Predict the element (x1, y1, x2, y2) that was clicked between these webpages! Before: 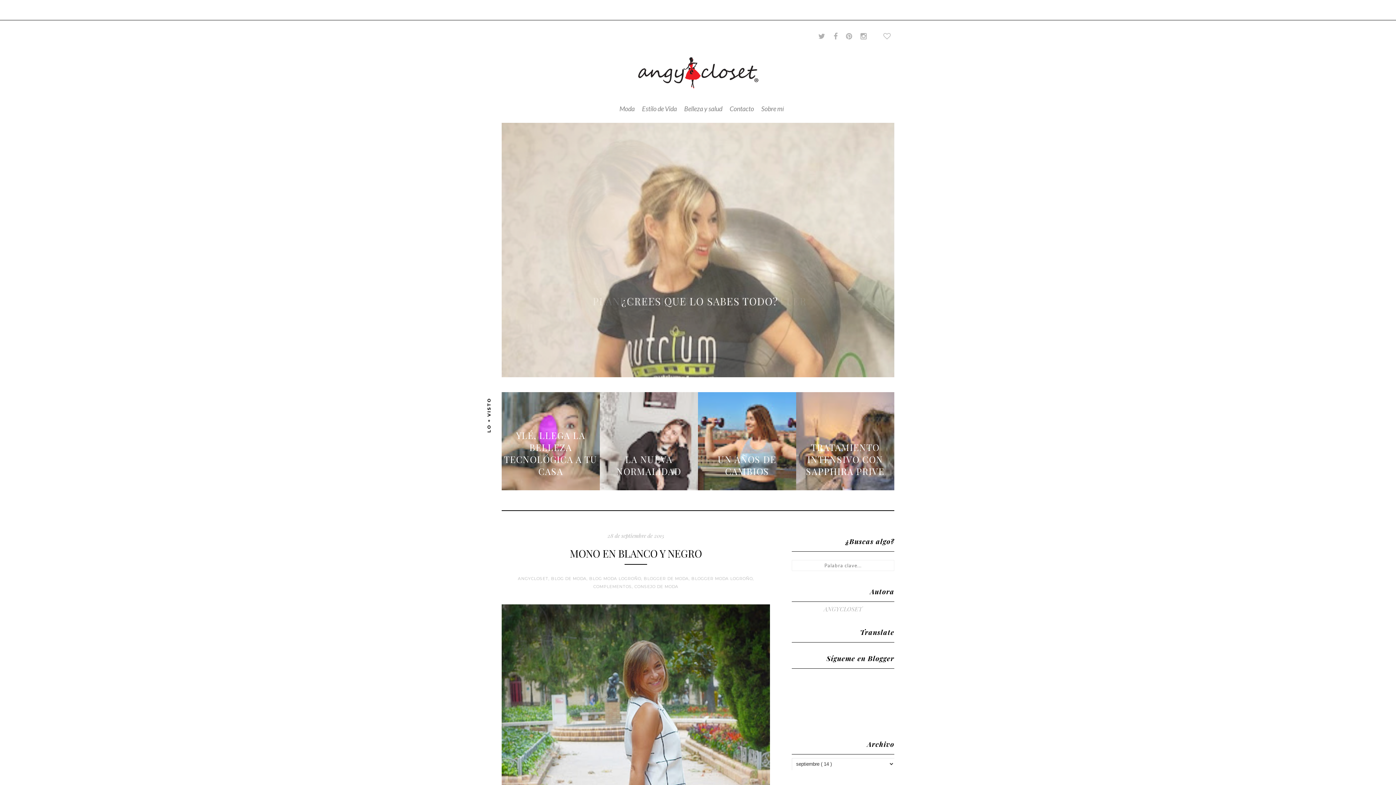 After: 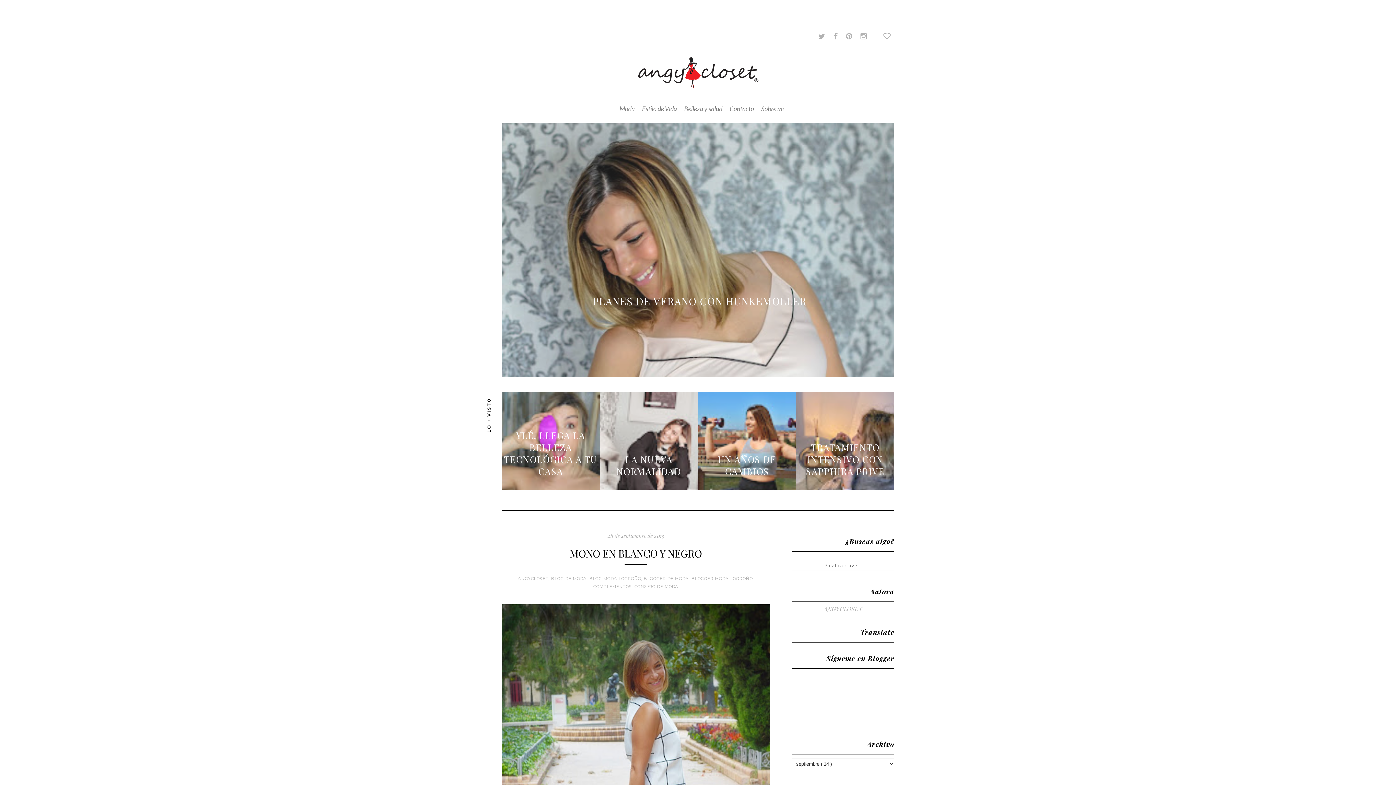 Action: bbox: (842, 33, 856, 40)